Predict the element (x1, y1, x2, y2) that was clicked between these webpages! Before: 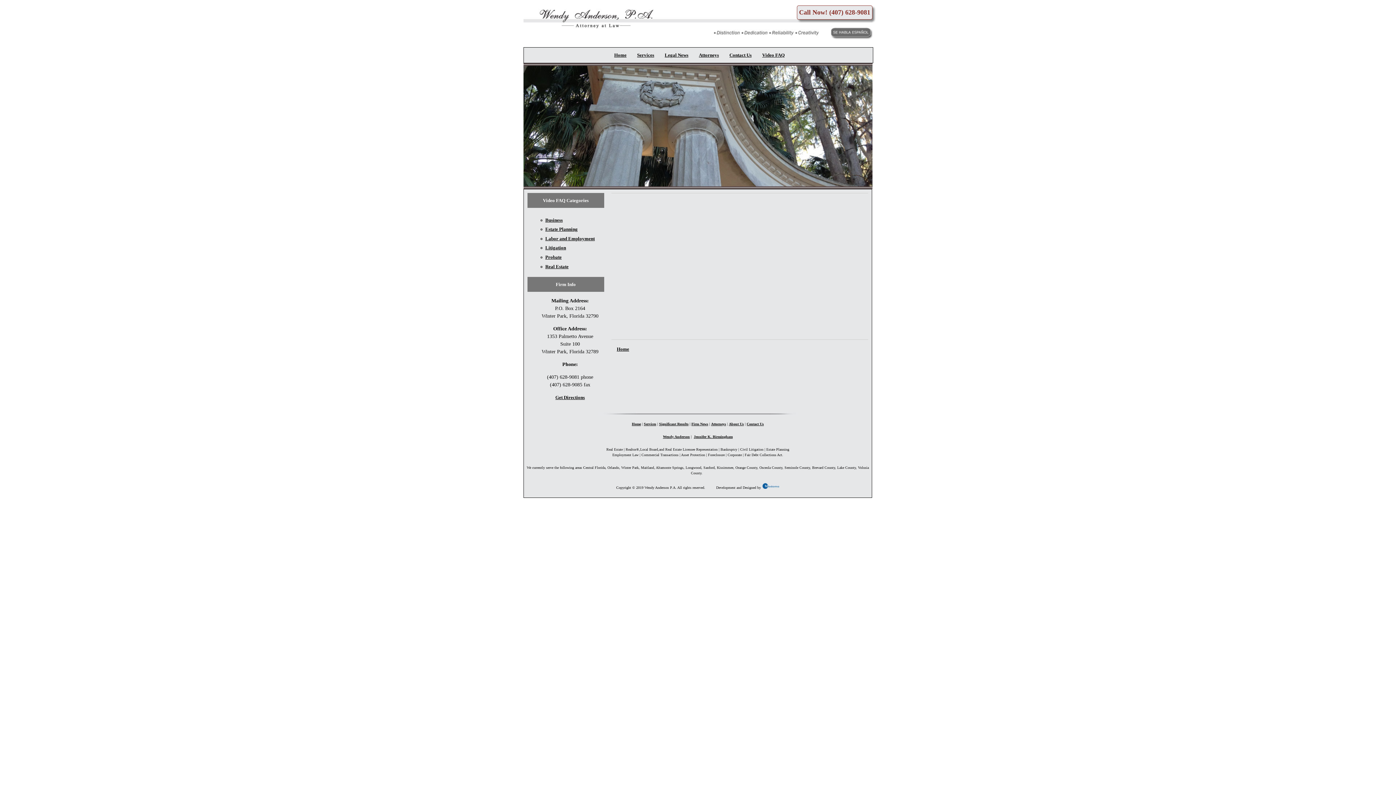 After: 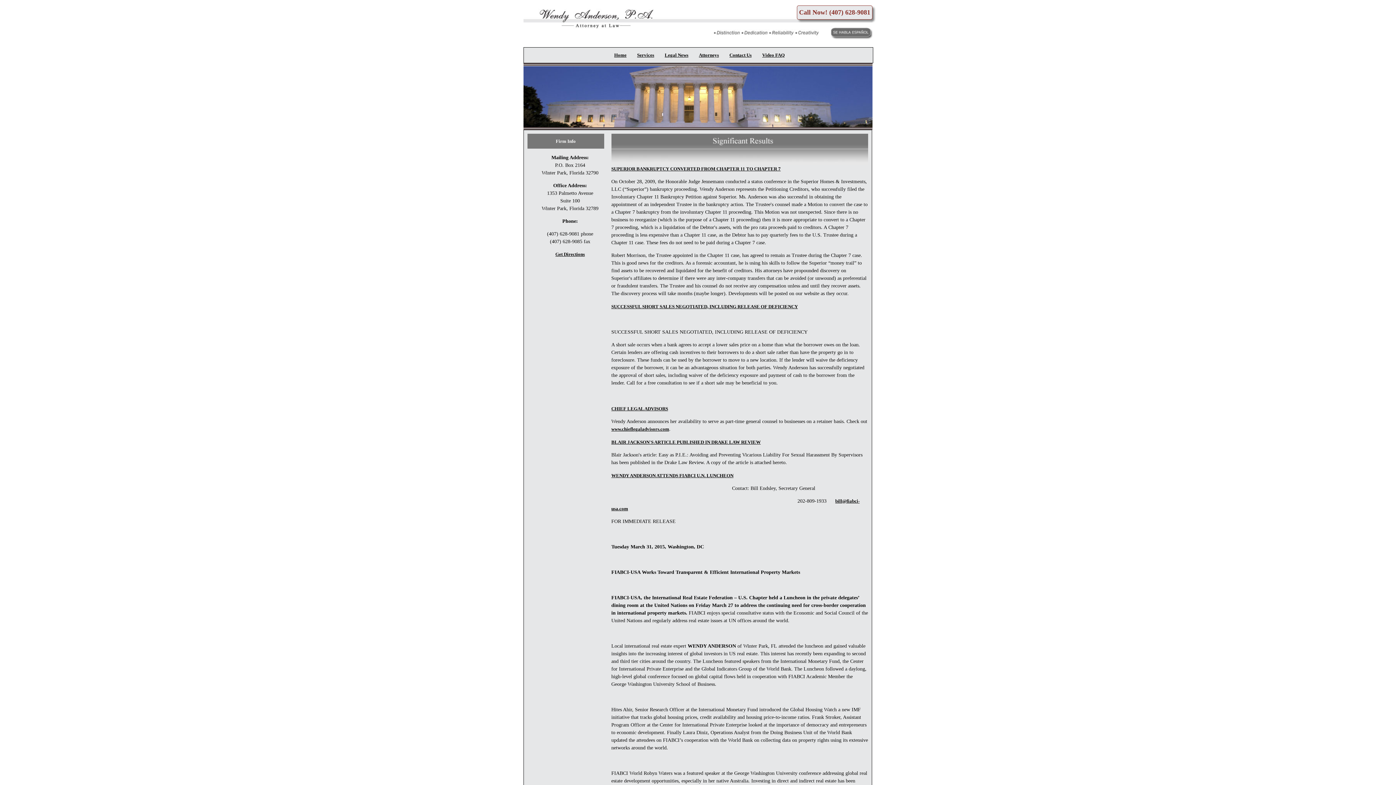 Action: bbox: (659, 422, 688, 426) label: Significant Results